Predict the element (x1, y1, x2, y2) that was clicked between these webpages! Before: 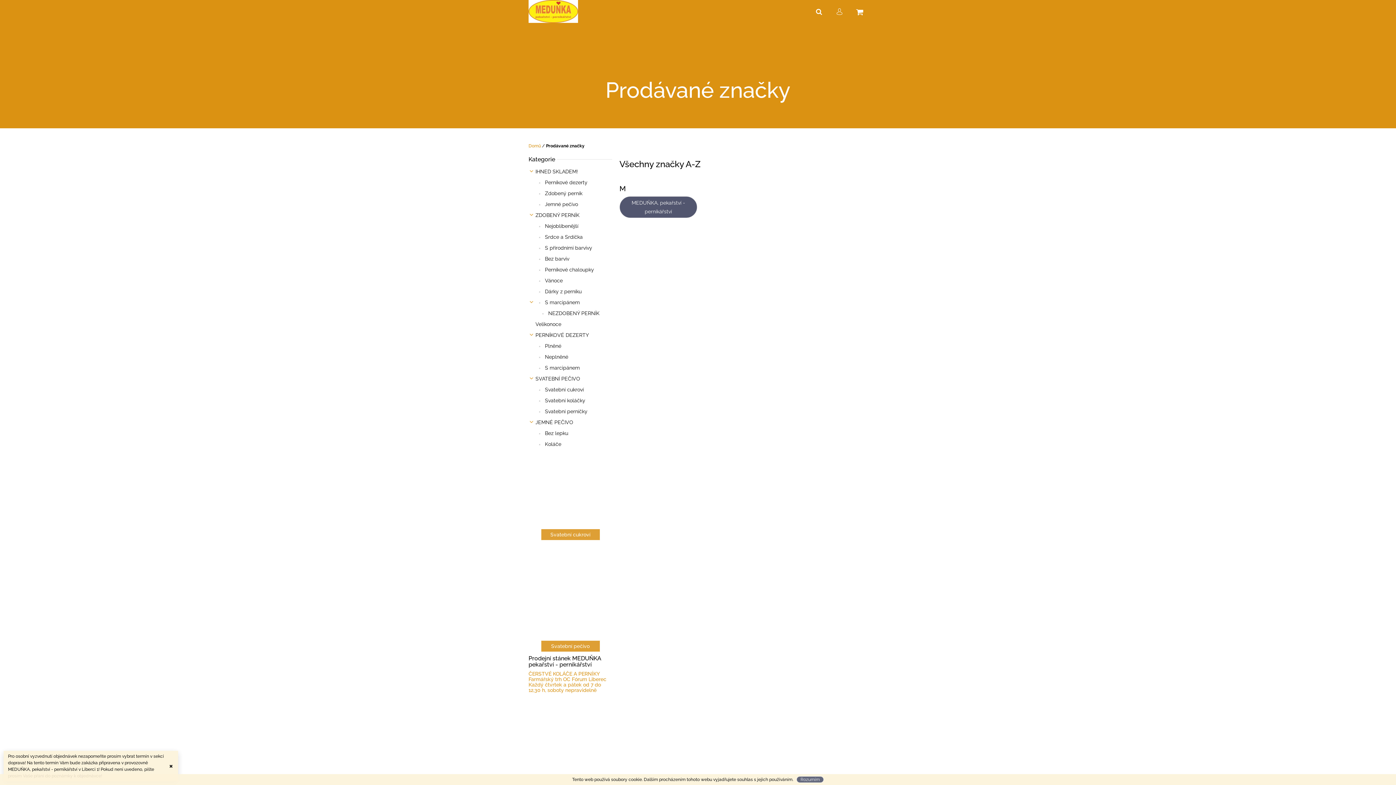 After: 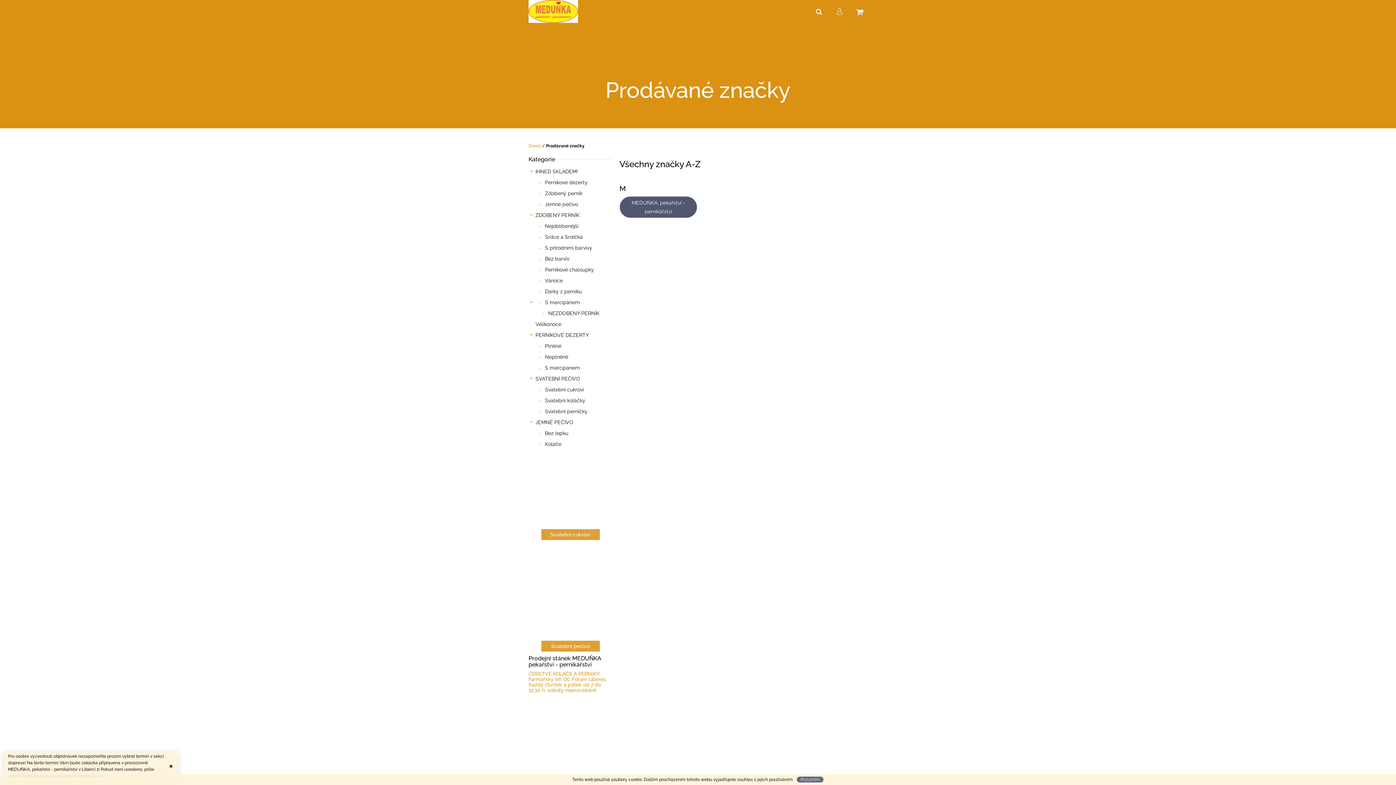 Action: bbox: (796, 776, 824, 783) label: Rozumím